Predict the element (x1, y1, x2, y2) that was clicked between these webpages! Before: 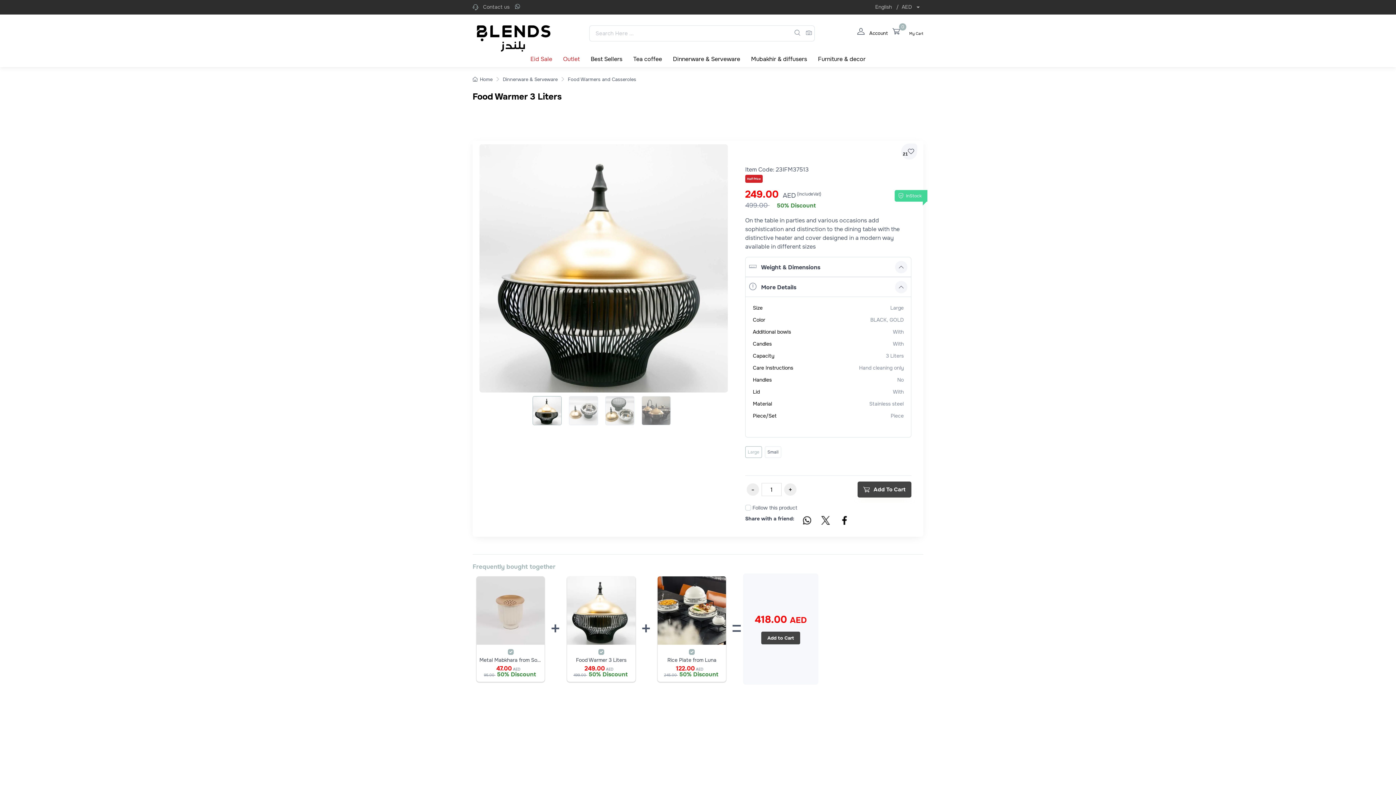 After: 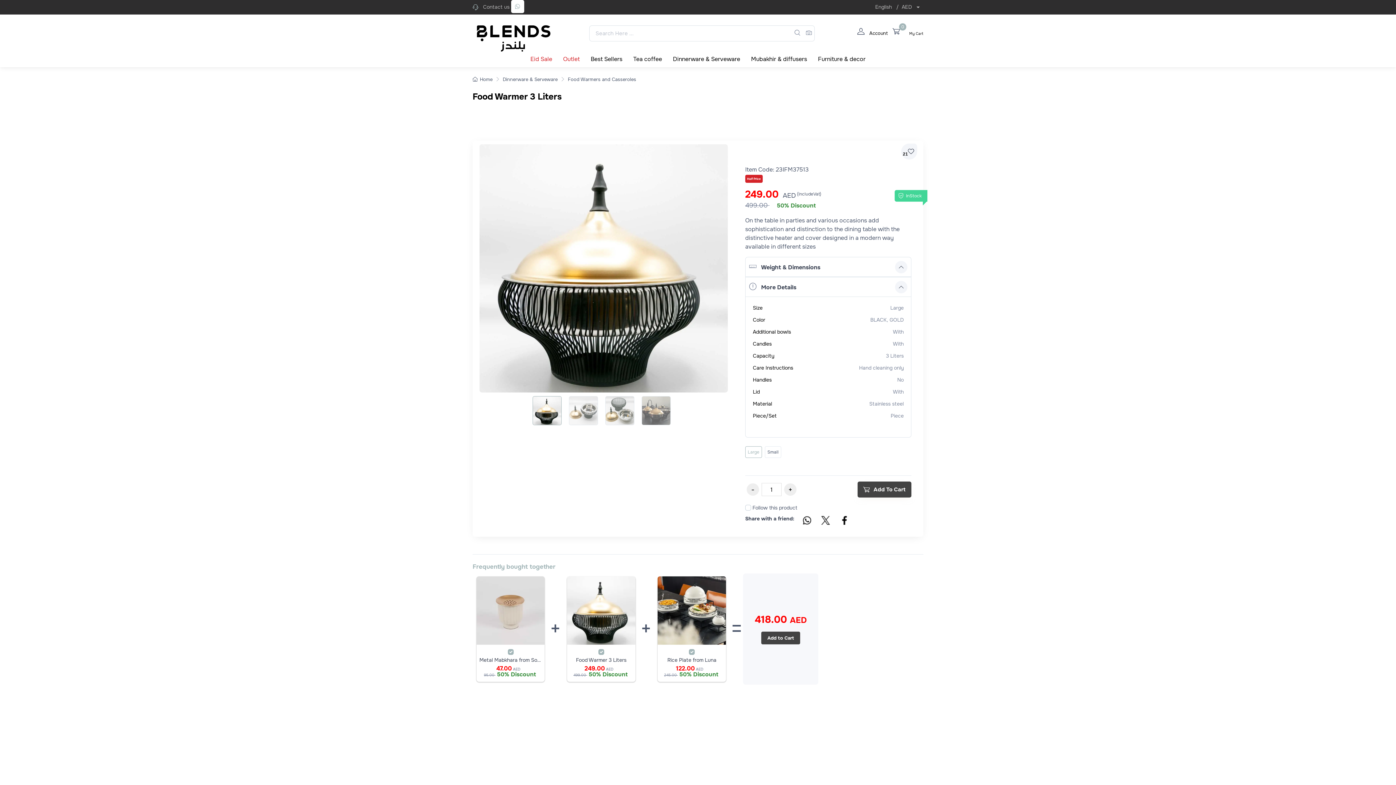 Action: bbox: (511, 0, 524, 13) label: Share WhatsApp